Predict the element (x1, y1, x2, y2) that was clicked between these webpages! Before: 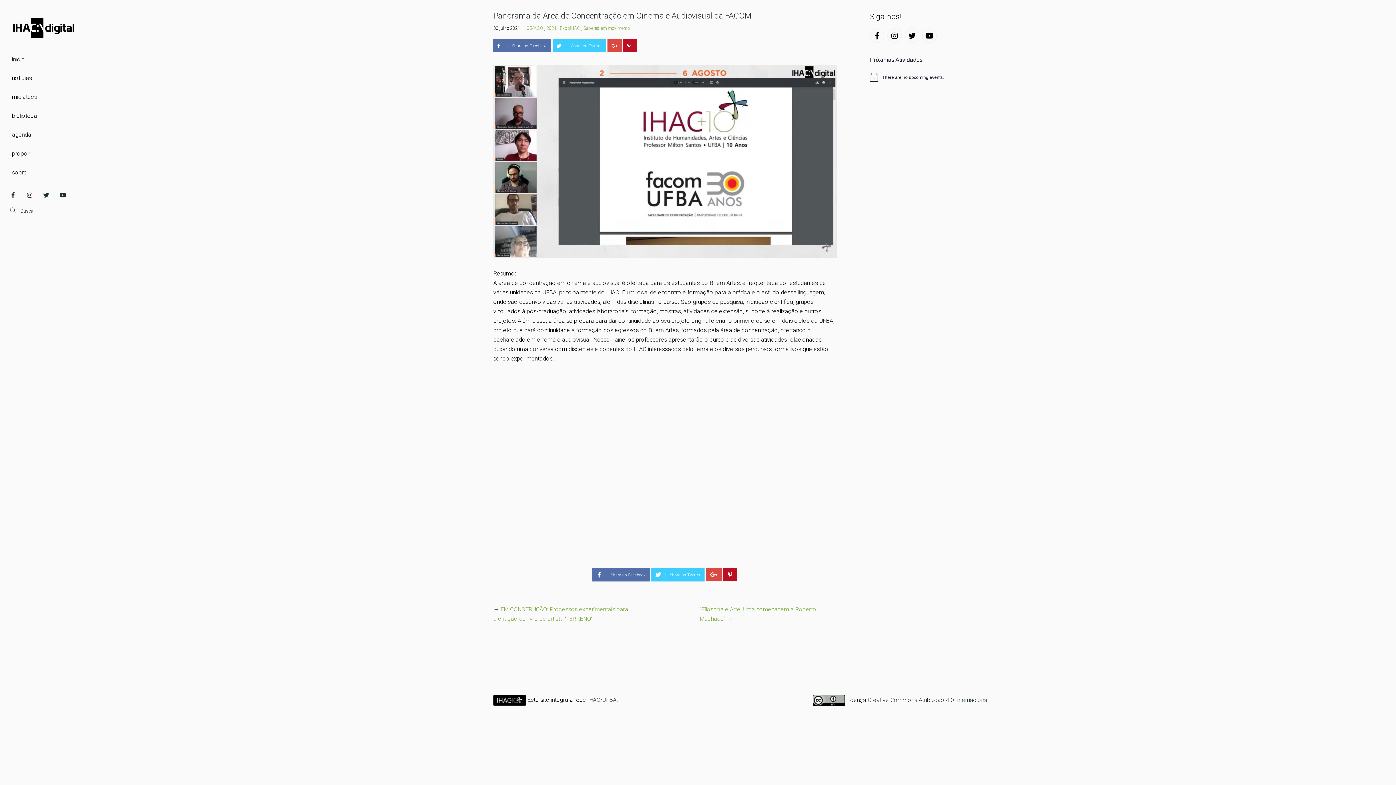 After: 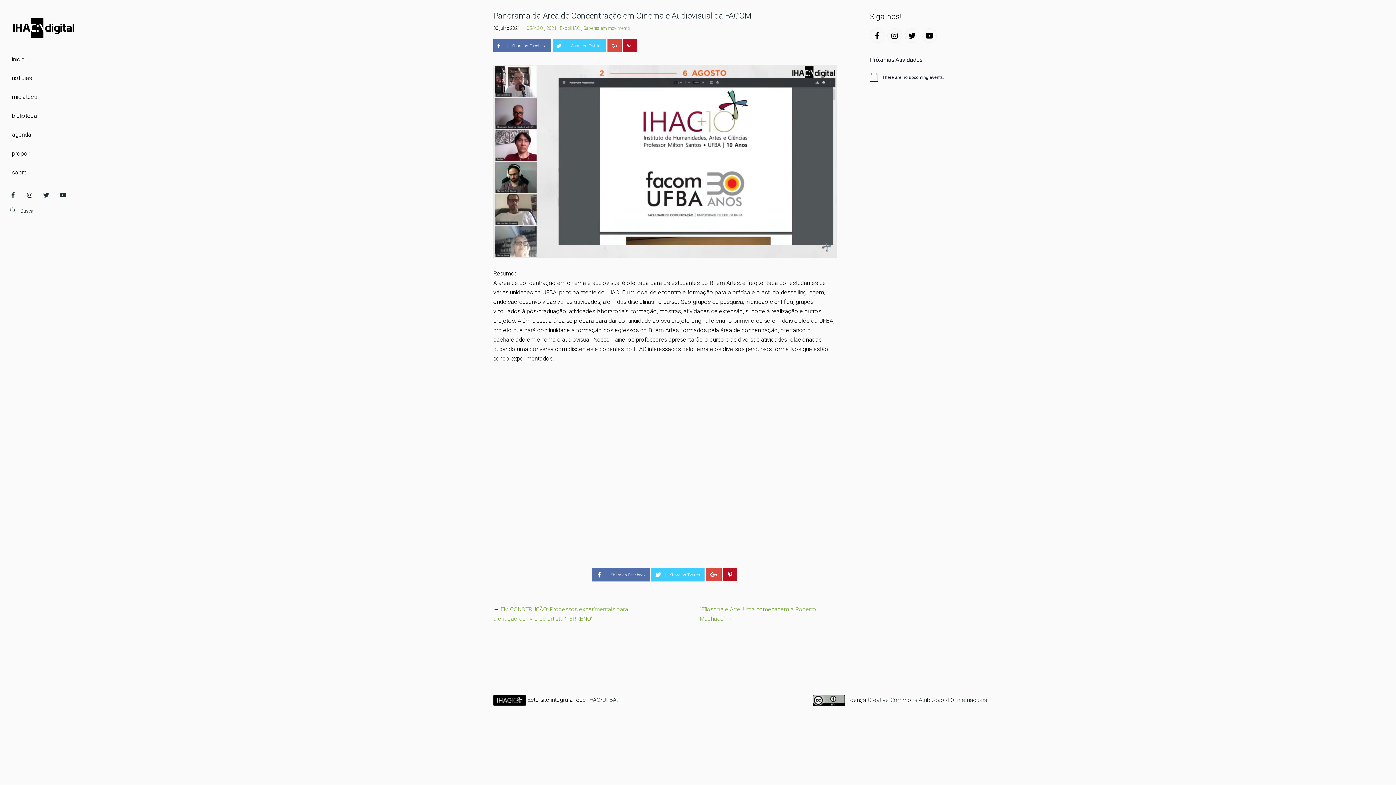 Action: bbox: (905, 28, 919, 42)